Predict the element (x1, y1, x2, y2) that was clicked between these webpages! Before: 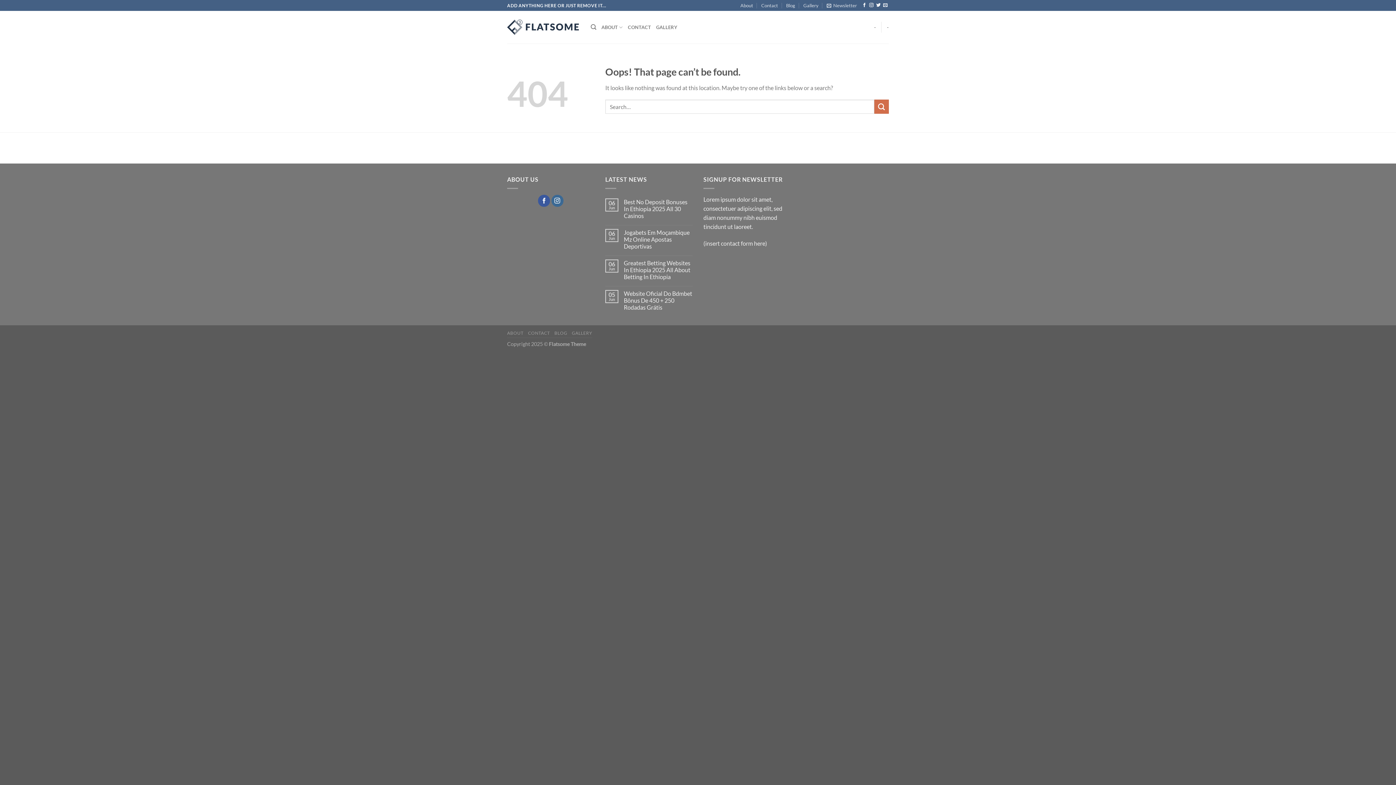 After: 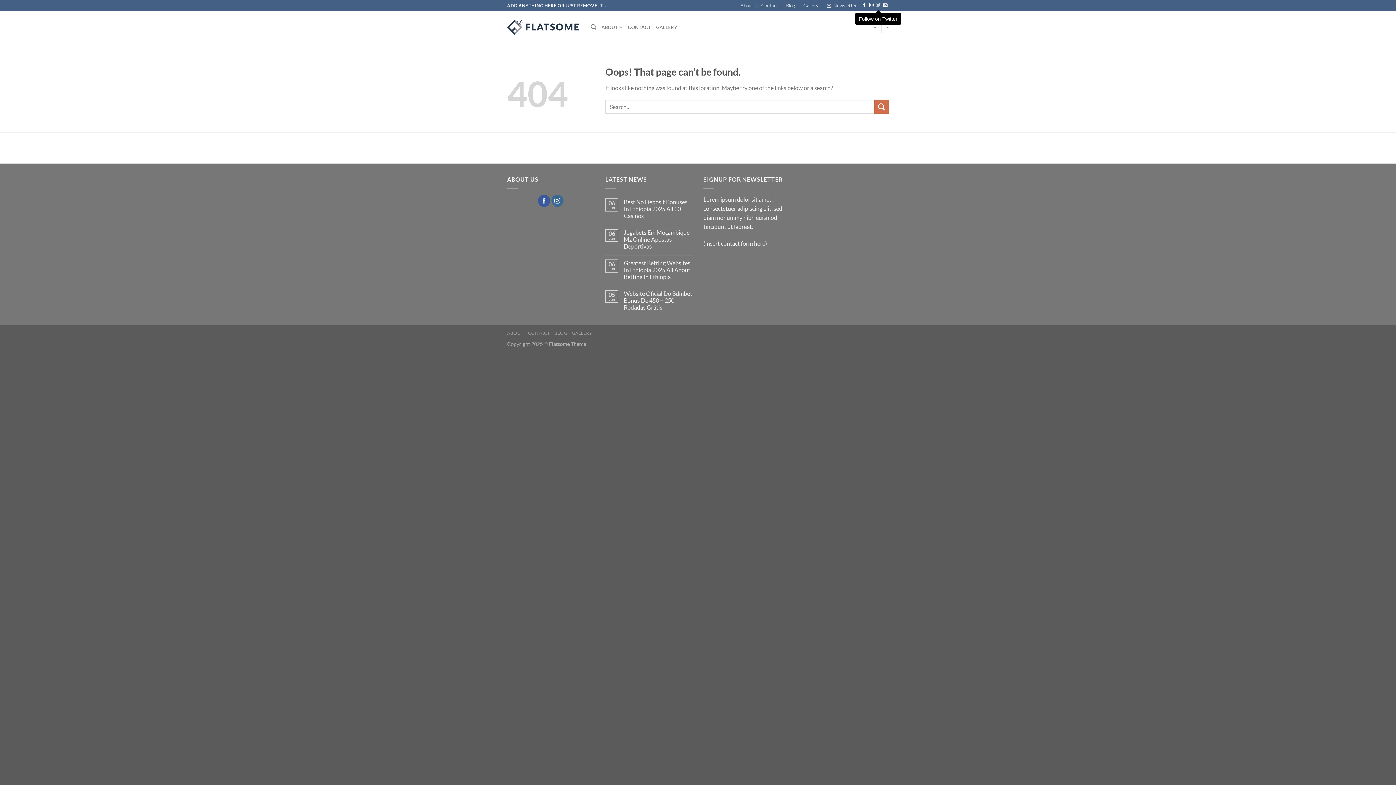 Action: label: Follow on Twitter bbox: (876, 3, 880, 8)